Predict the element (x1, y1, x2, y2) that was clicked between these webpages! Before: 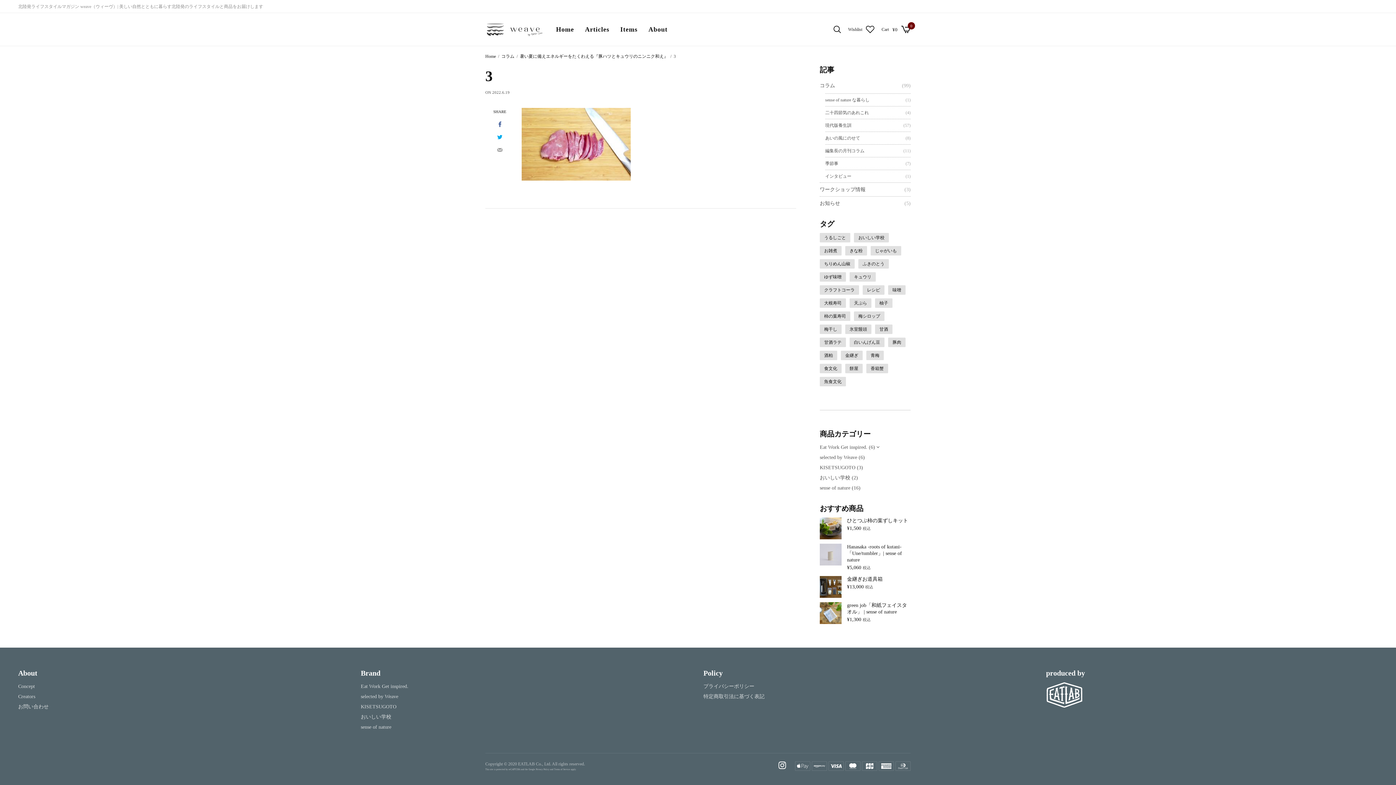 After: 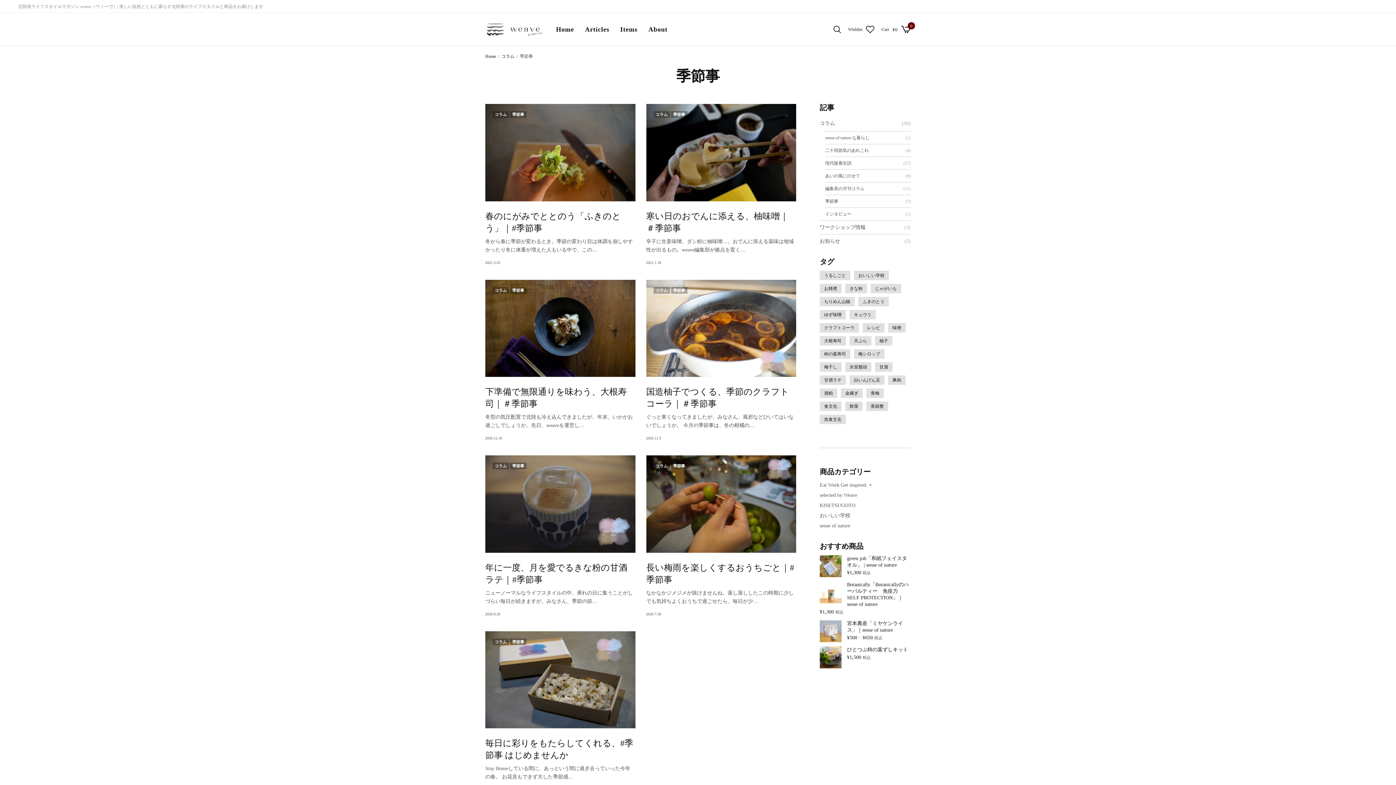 Action: label: 季節事 bbox: (825, 160, 838, 167)